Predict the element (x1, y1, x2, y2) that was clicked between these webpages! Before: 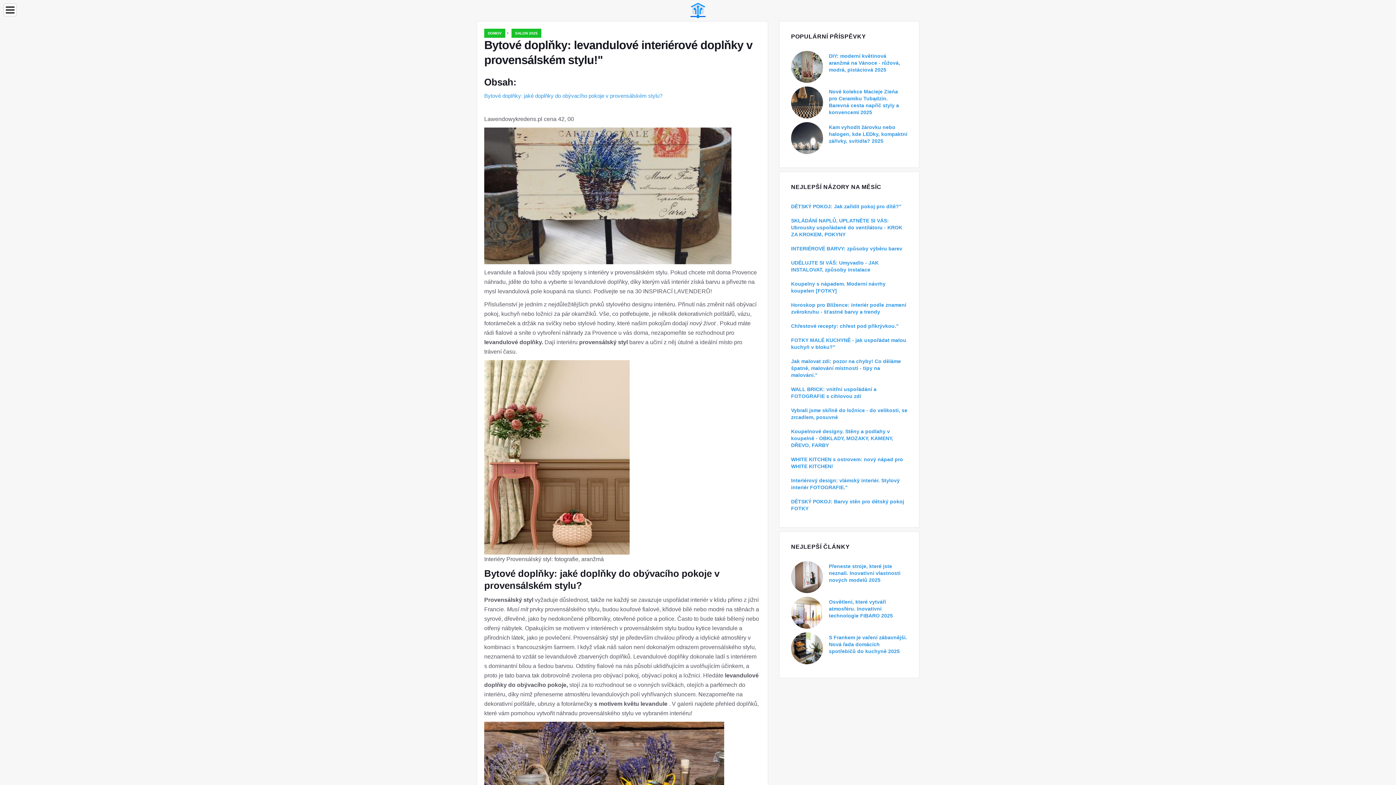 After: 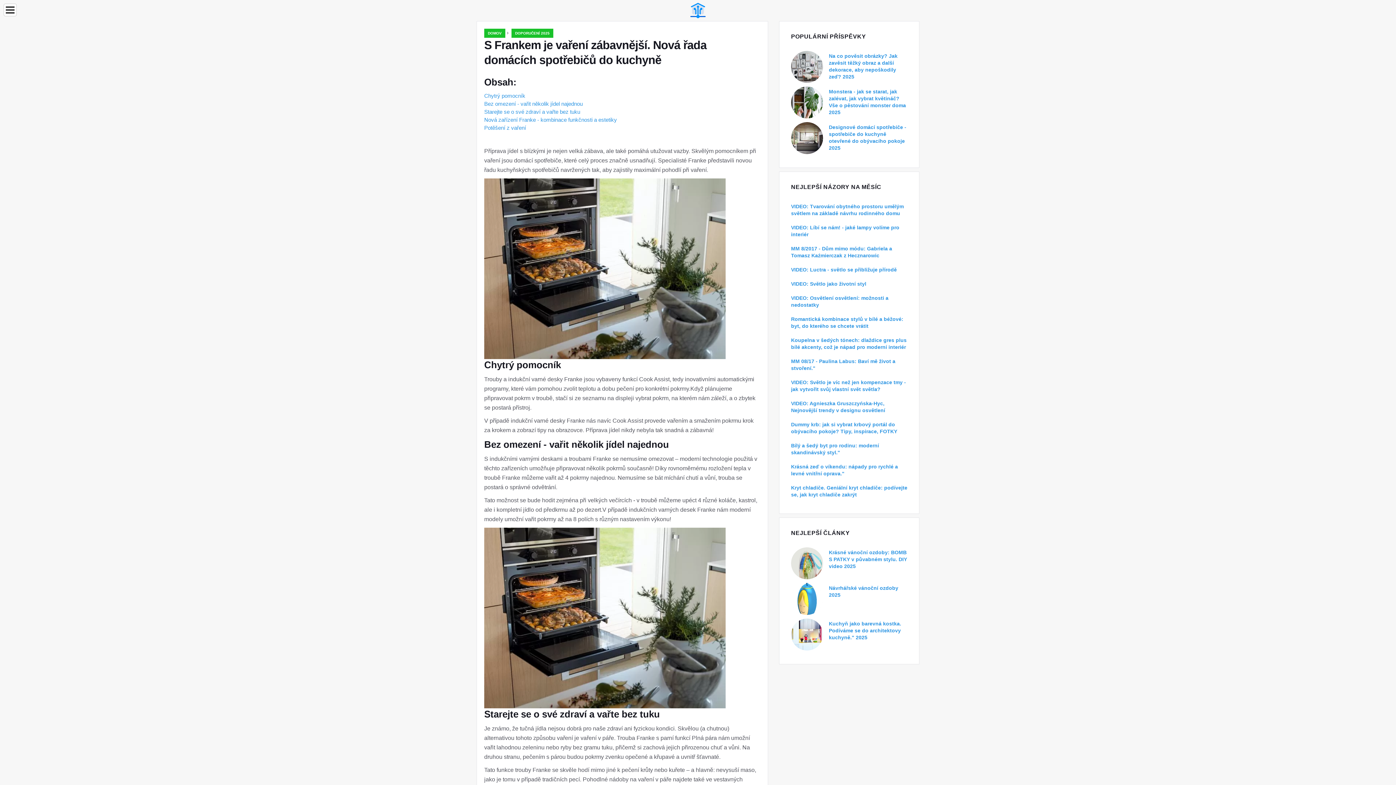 Action: label: S Frankem je vaření zábavnější. Nová řada domácích spotřebičů do kuchyně 2025 bbox: (829, 634, 907, 654)